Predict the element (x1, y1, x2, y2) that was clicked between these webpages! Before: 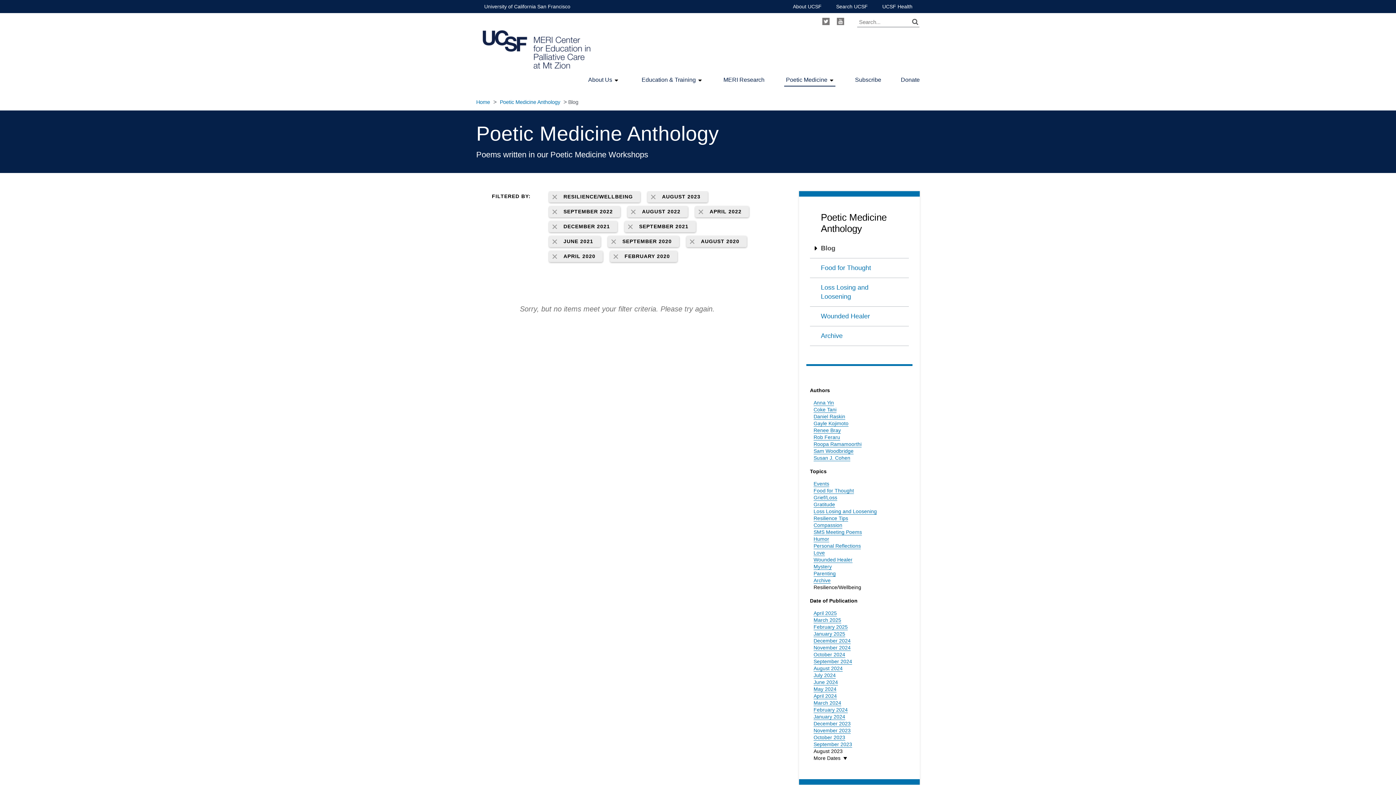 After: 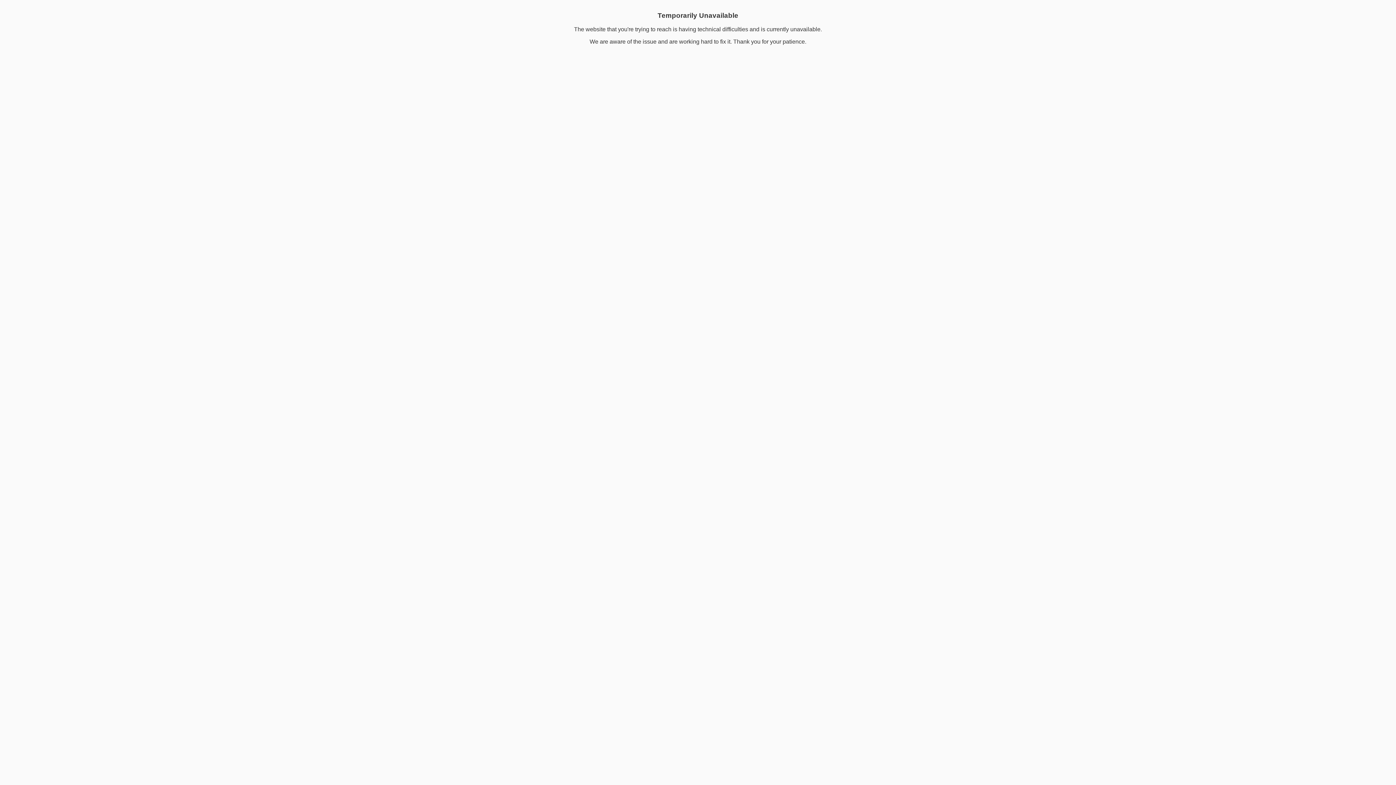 Action: bbox: (813, 665, 842, 671) label: August 2024